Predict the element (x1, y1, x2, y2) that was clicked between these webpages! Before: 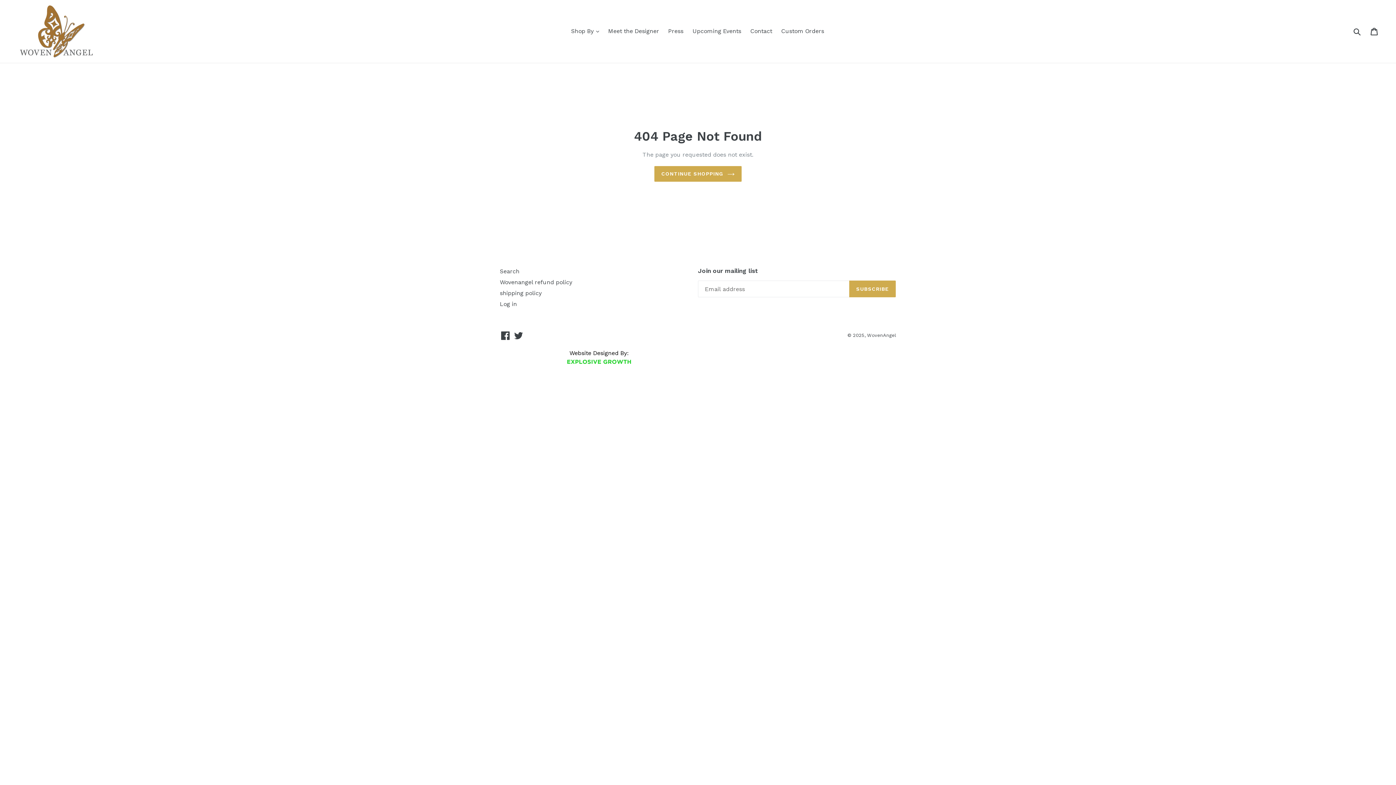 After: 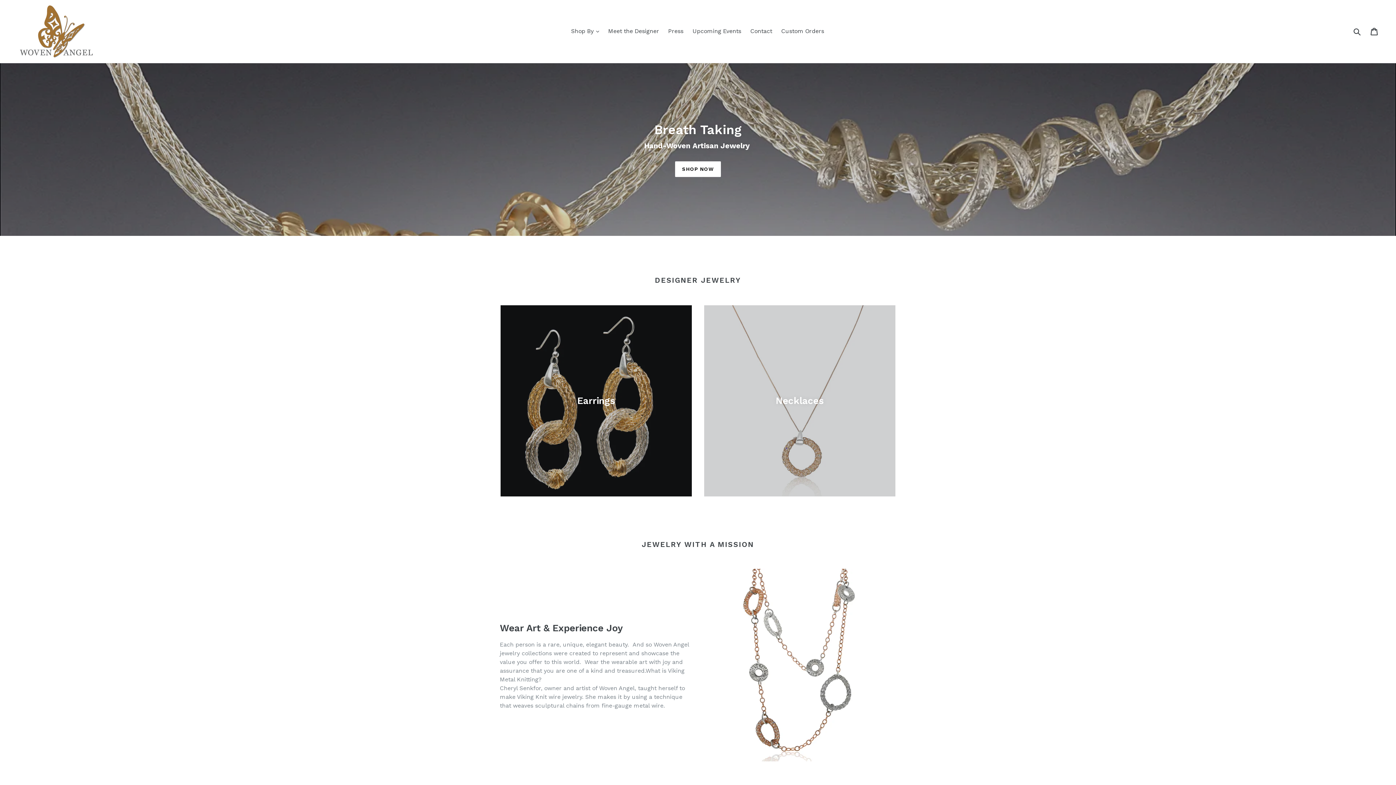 Action: label: CONTINUE SHOPPING bbox: (654, 166, 741, 181)